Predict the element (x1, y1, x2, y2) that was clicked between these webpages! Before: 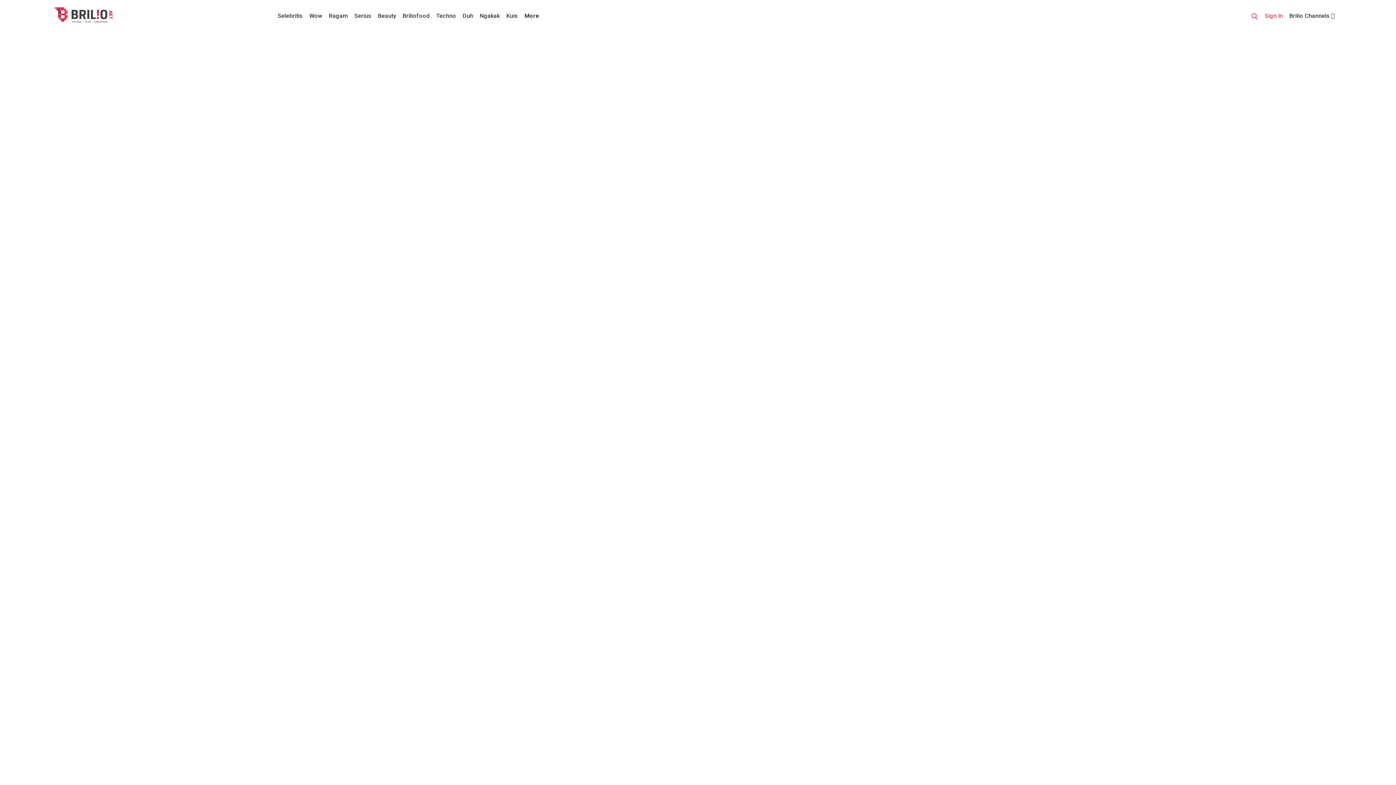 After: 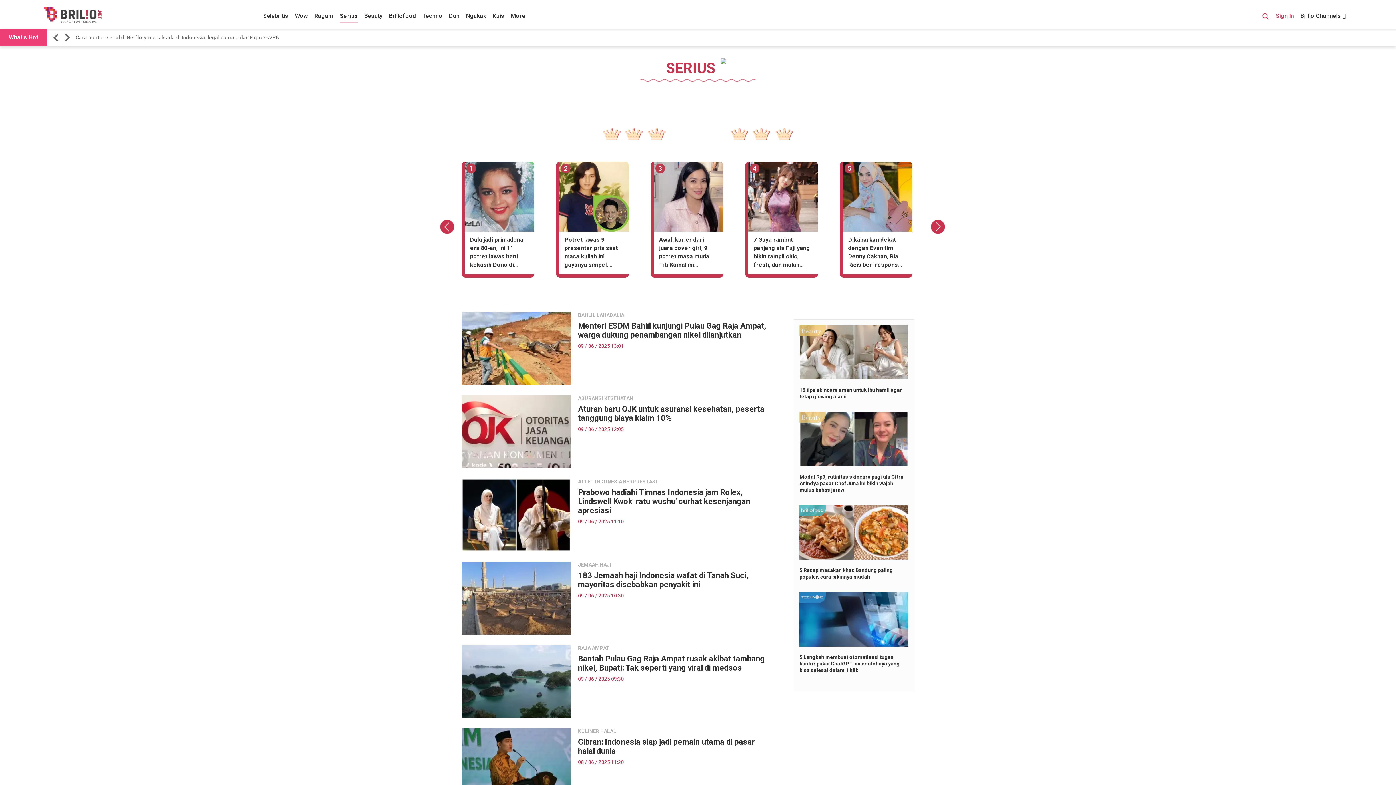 Action: bbox: (354, 12, 371, 20) label: Serius